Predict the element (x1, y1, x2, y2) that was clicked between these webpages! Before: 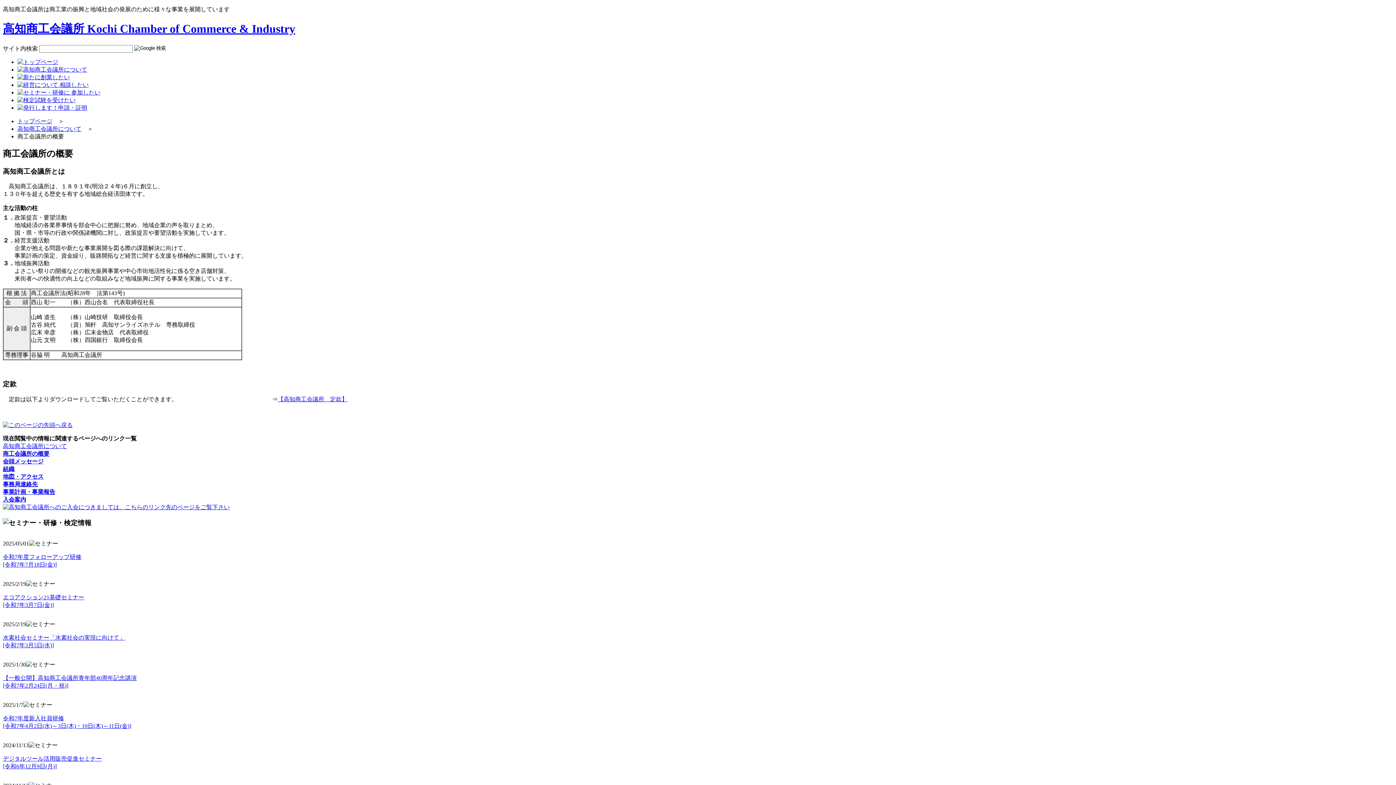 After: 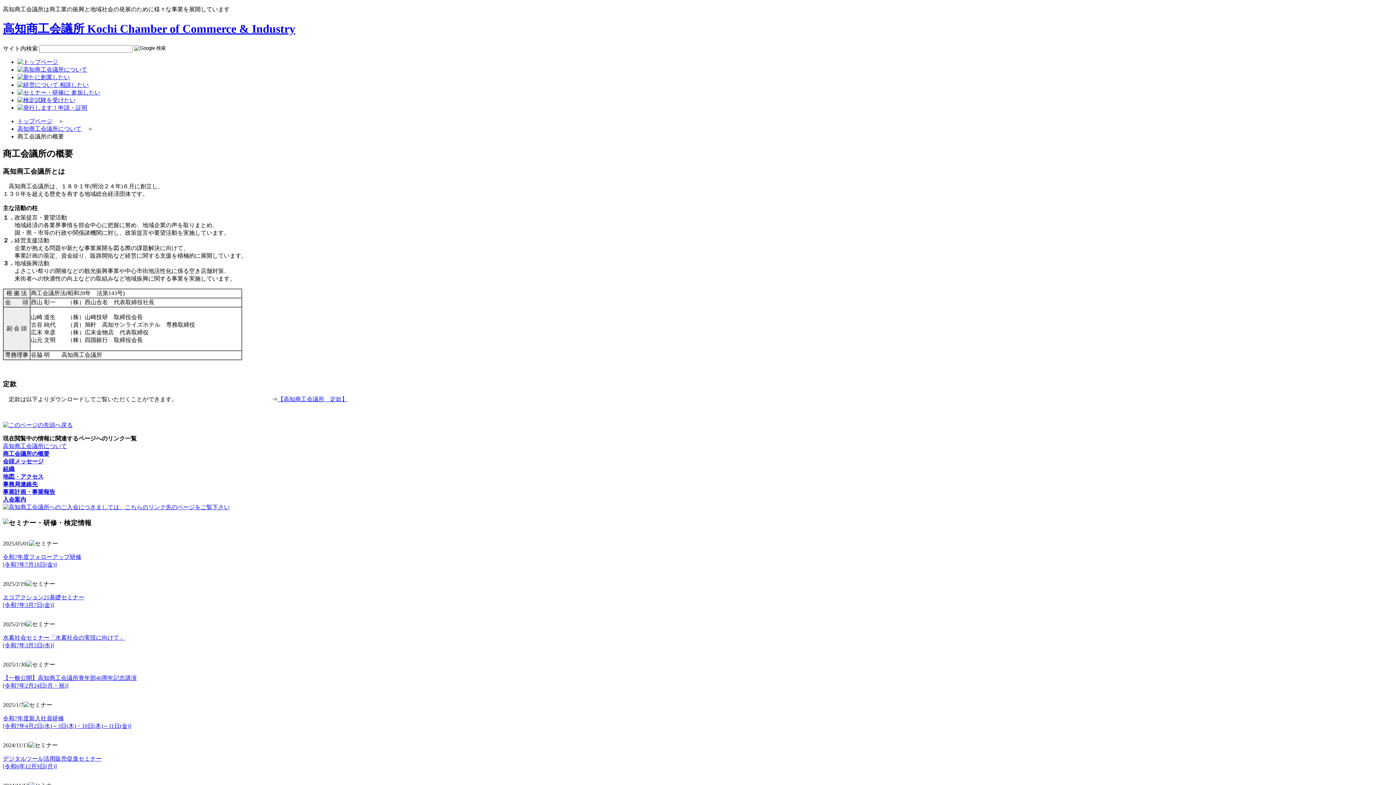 Action: label: 高知商工会議所について bbox: (17, 125, 81, 131)